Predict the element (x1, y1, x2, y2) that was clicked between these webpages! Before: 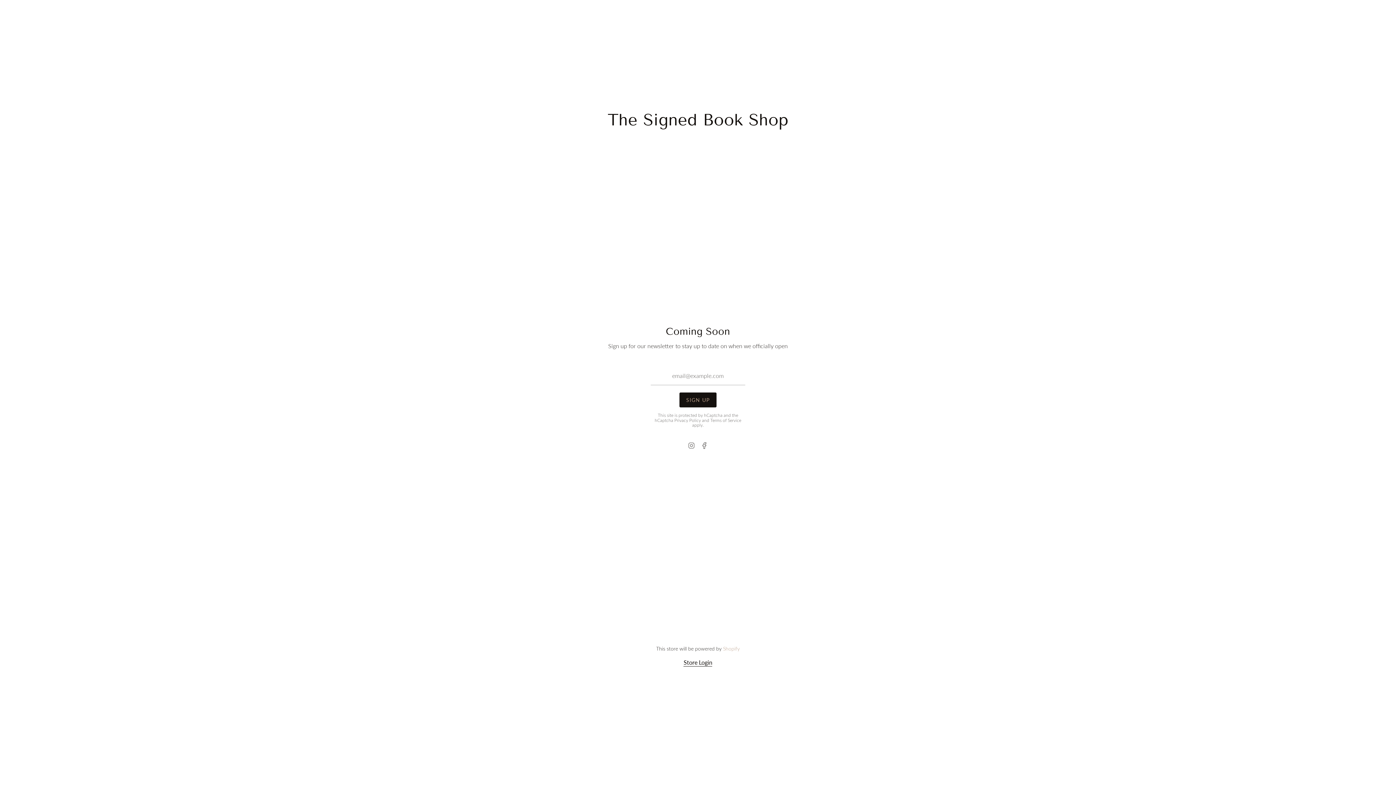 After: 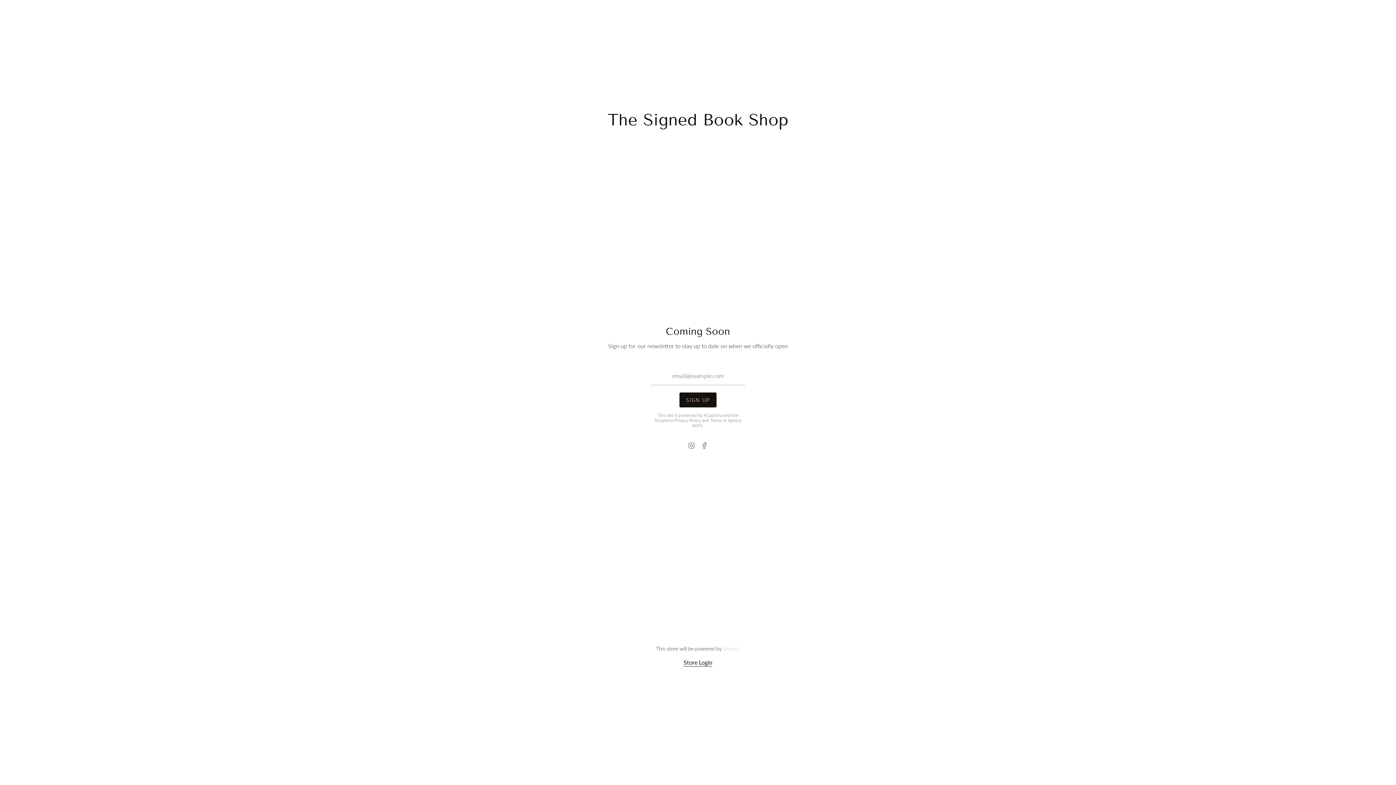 Action: bbox: (723, 645, 739, 651) label: Shopify